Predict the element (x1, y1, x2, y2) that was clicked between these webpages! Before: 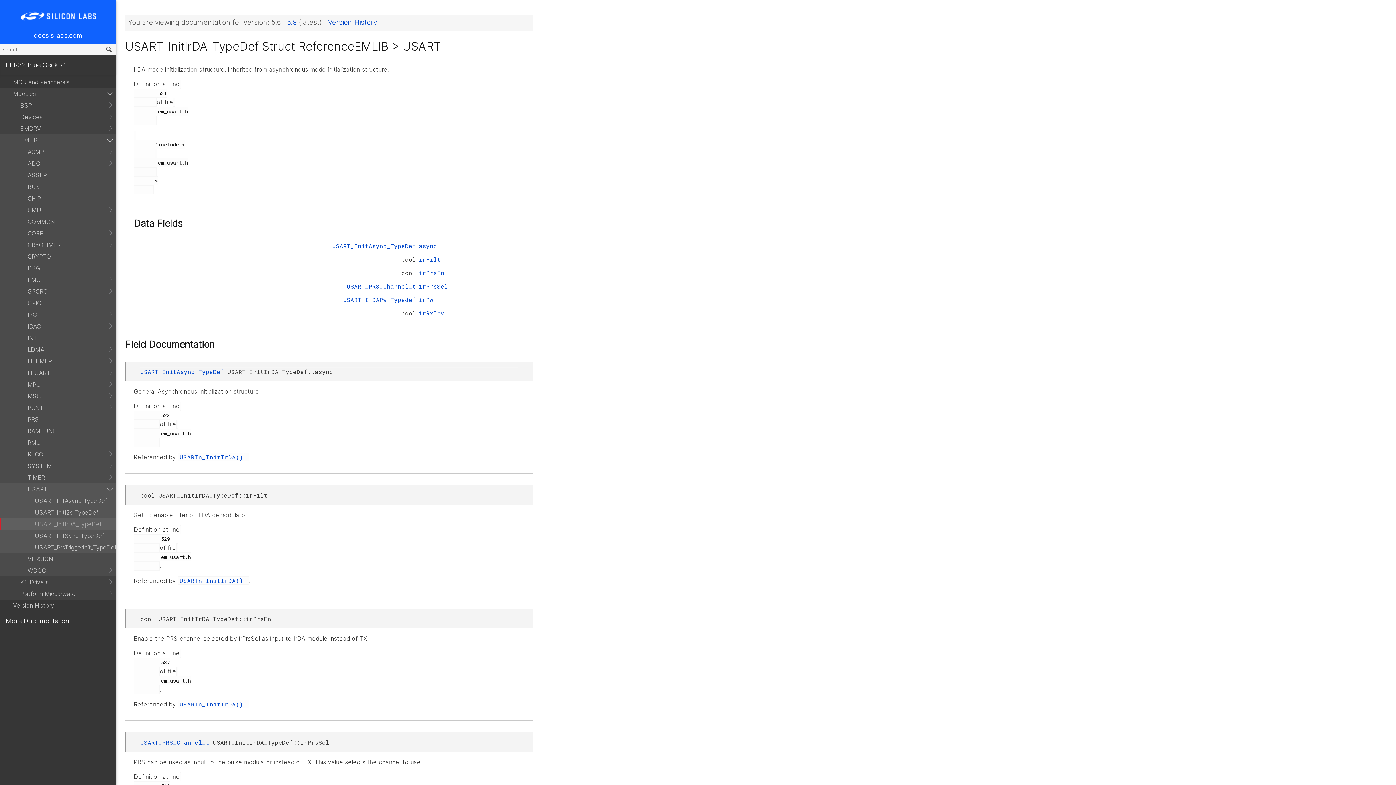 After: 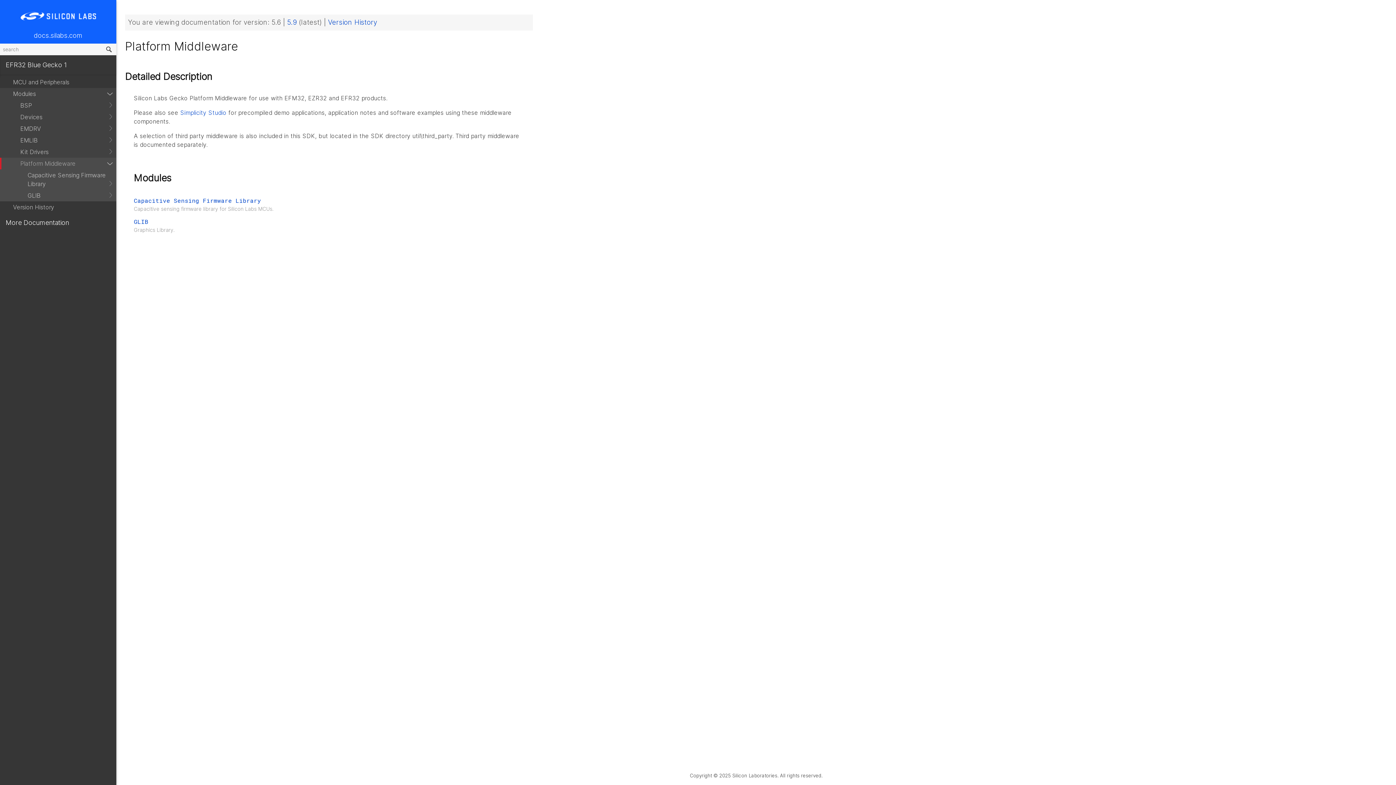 Action: label: Platform Middleware bbox: (0, 588, 116, 600)